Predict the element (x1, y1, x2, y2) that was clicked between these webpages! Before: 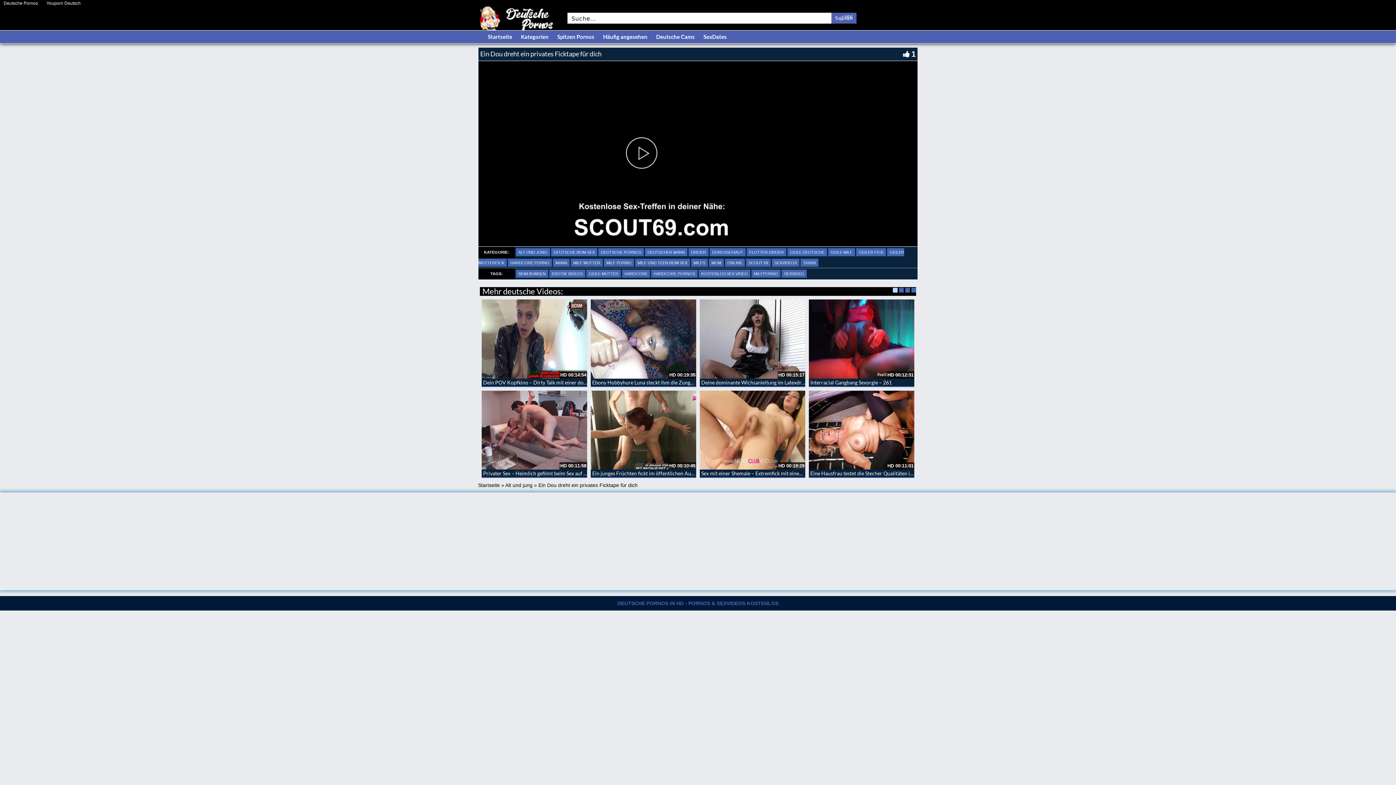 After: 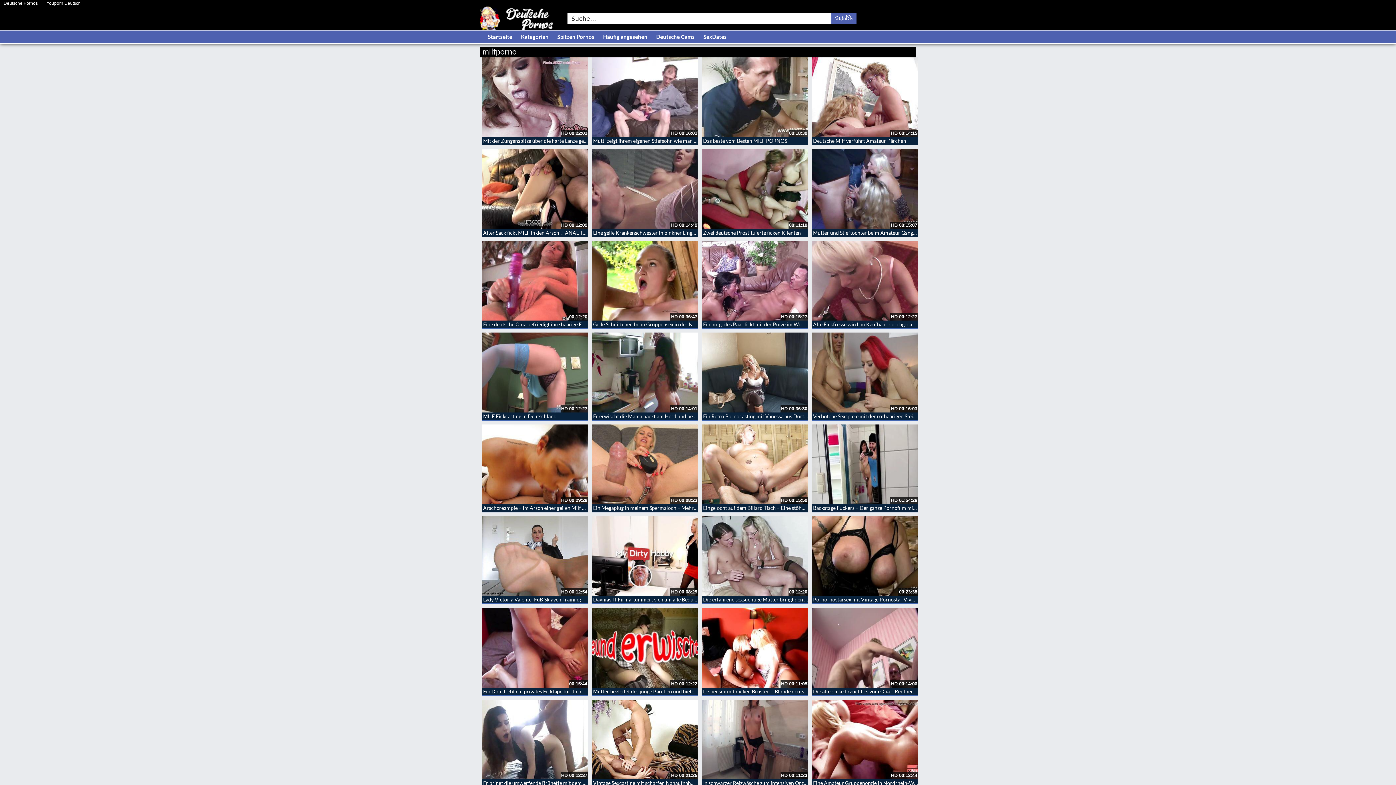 Action: label: MILFPORNO bbox: (751, 269, 780, 277)